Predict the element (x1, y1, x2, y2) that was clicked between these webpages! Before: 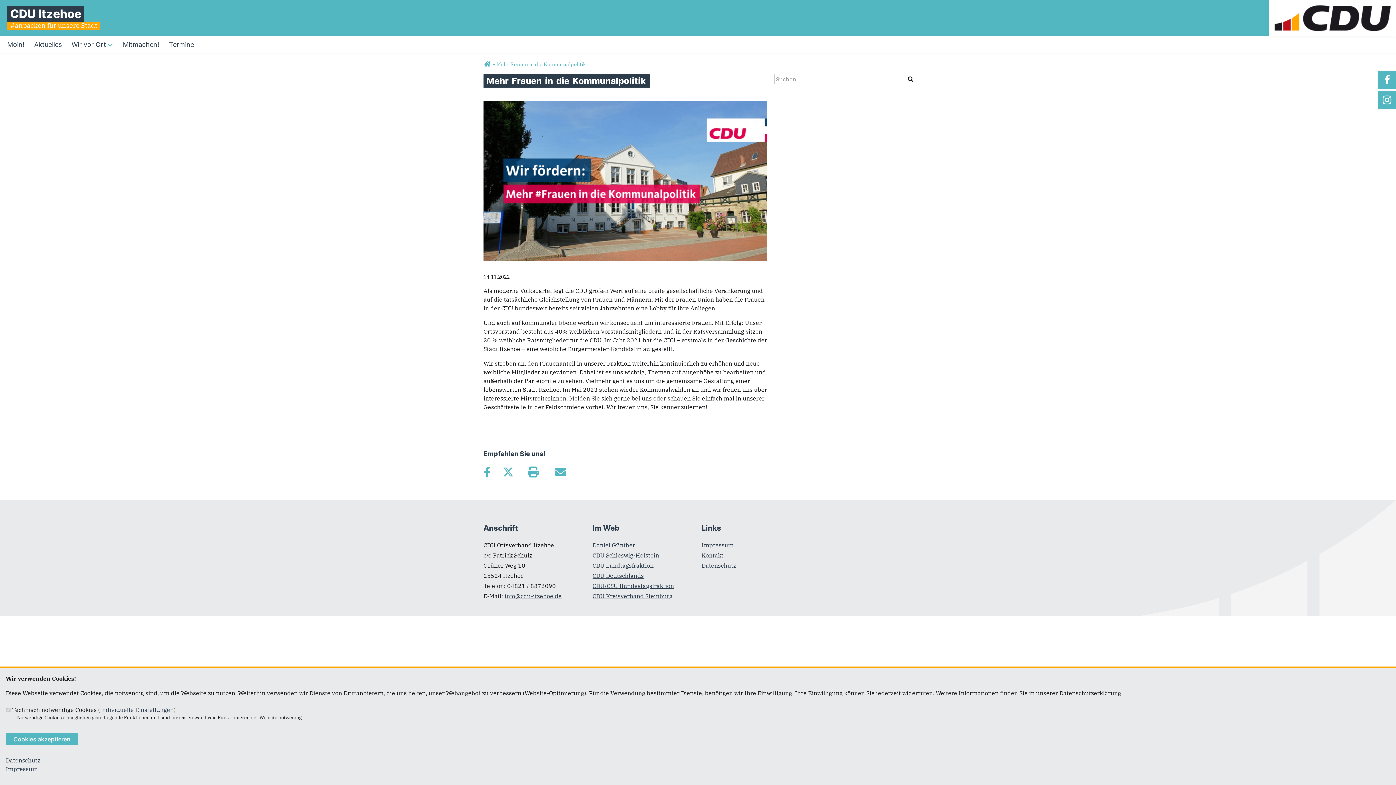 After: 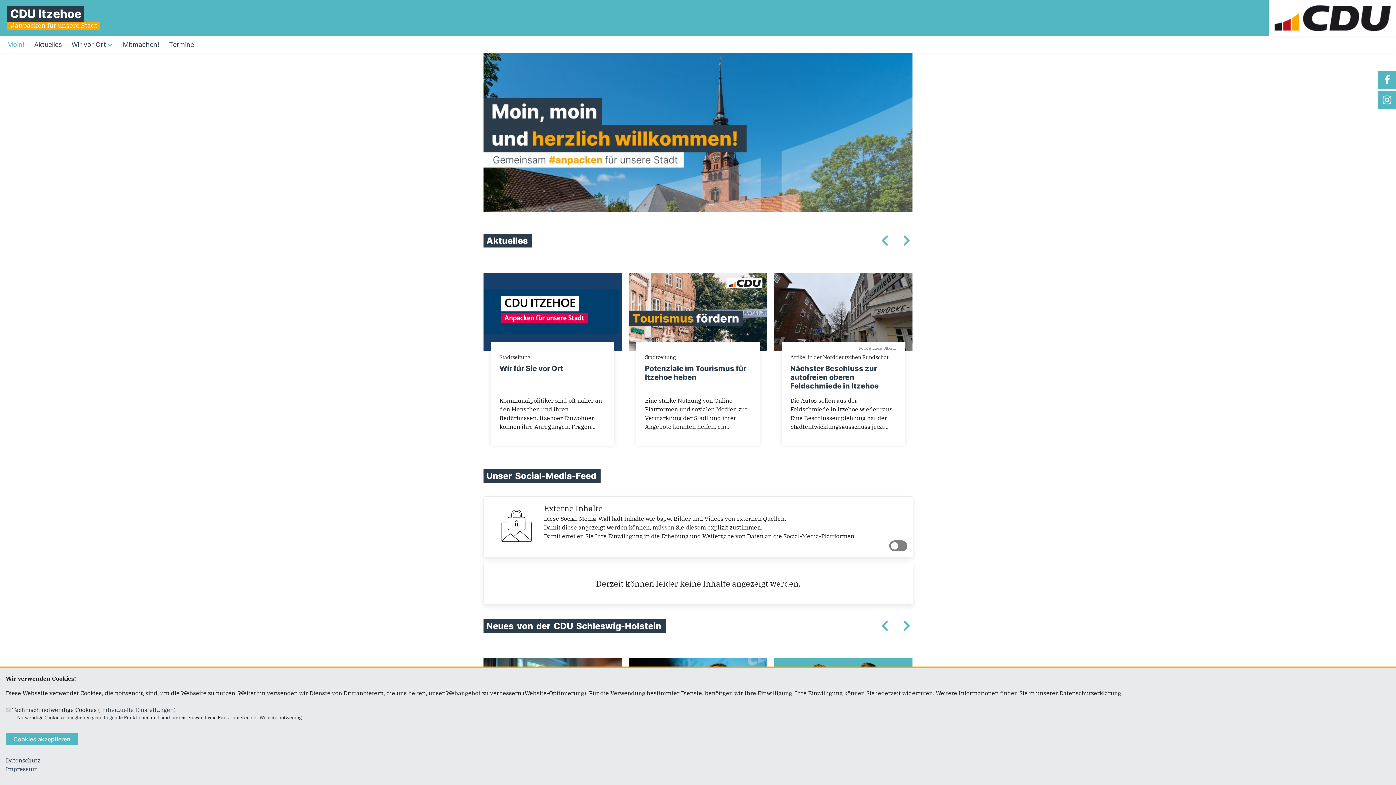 Action: label: CDU Itzehoe bbox: (10, 6, 81, 20)